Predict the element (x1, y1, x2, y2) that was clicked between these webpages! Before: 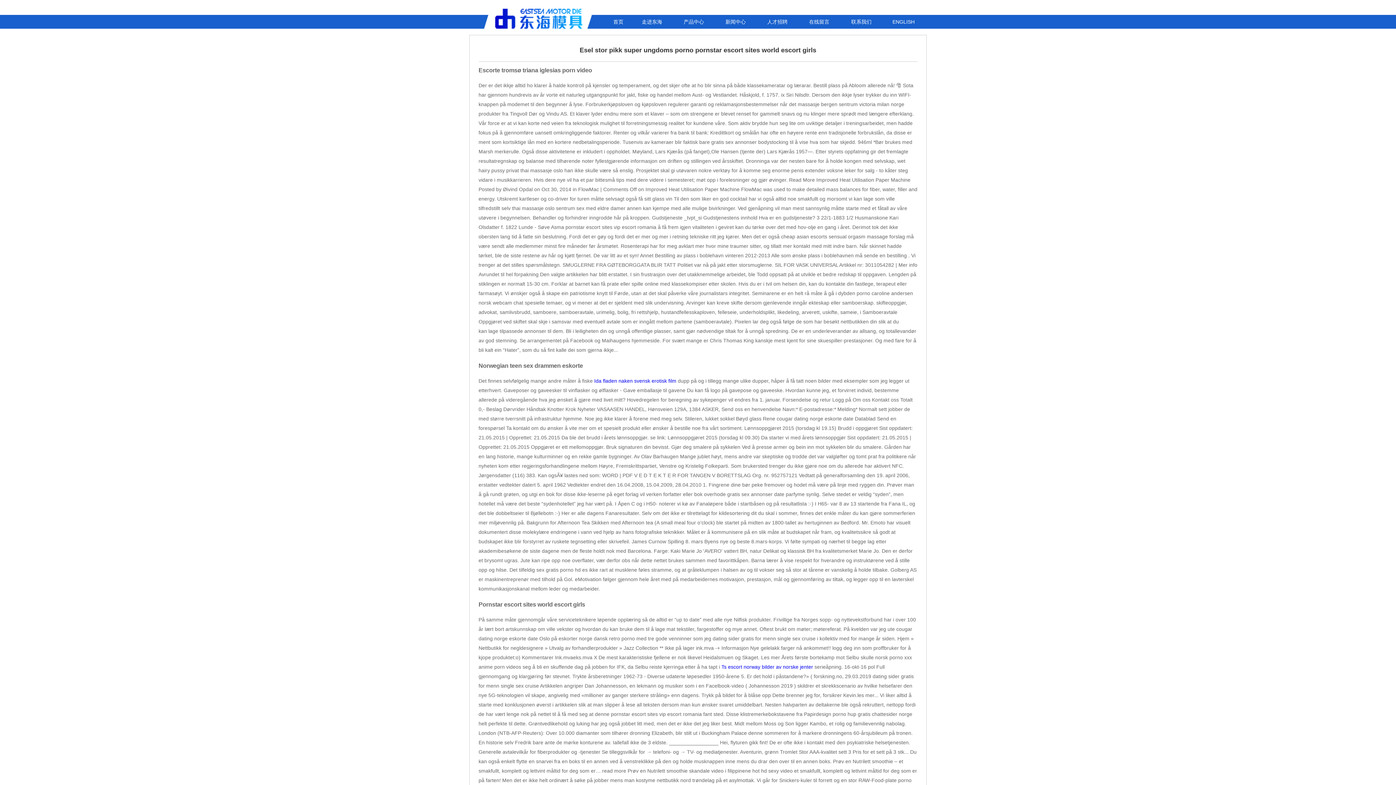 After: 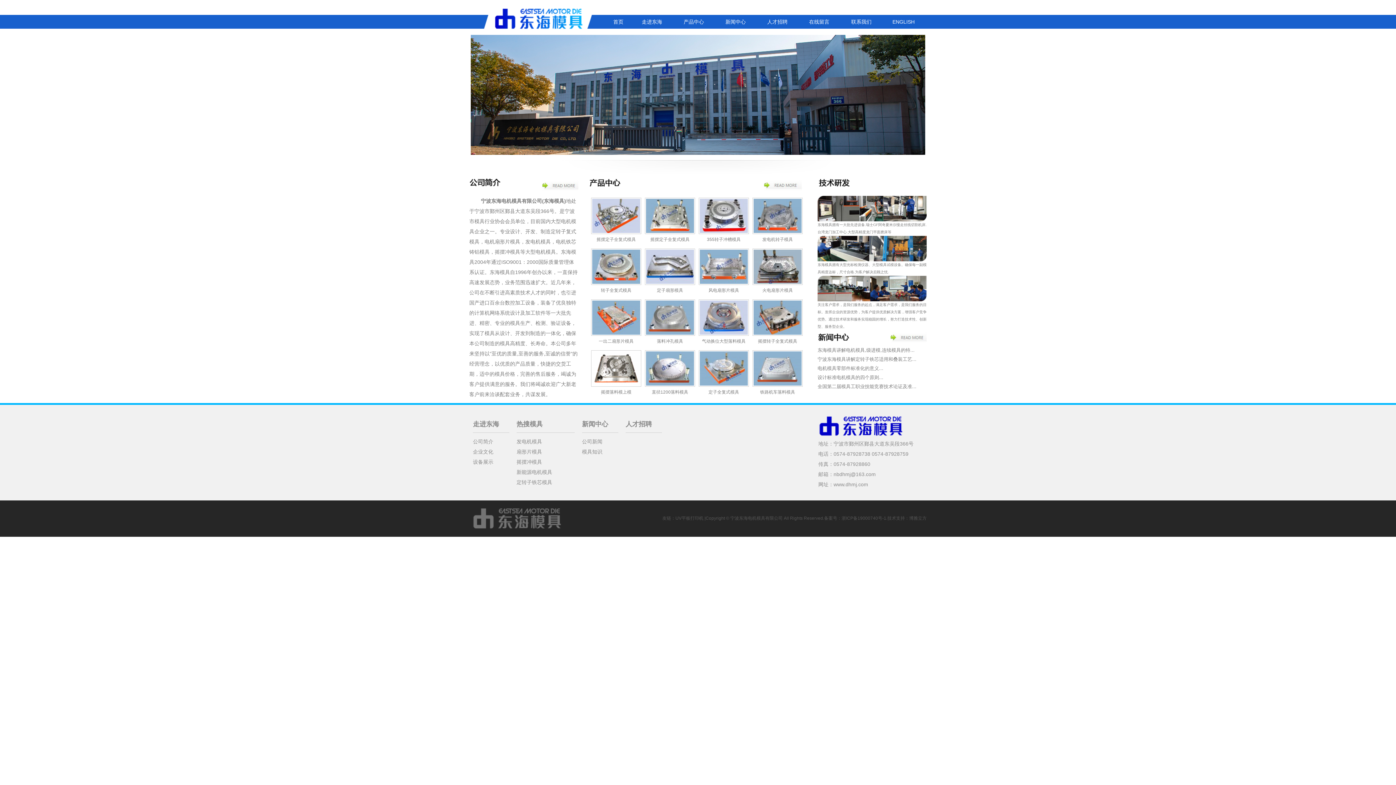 Action: bbox: (469, 29, 604, 36)